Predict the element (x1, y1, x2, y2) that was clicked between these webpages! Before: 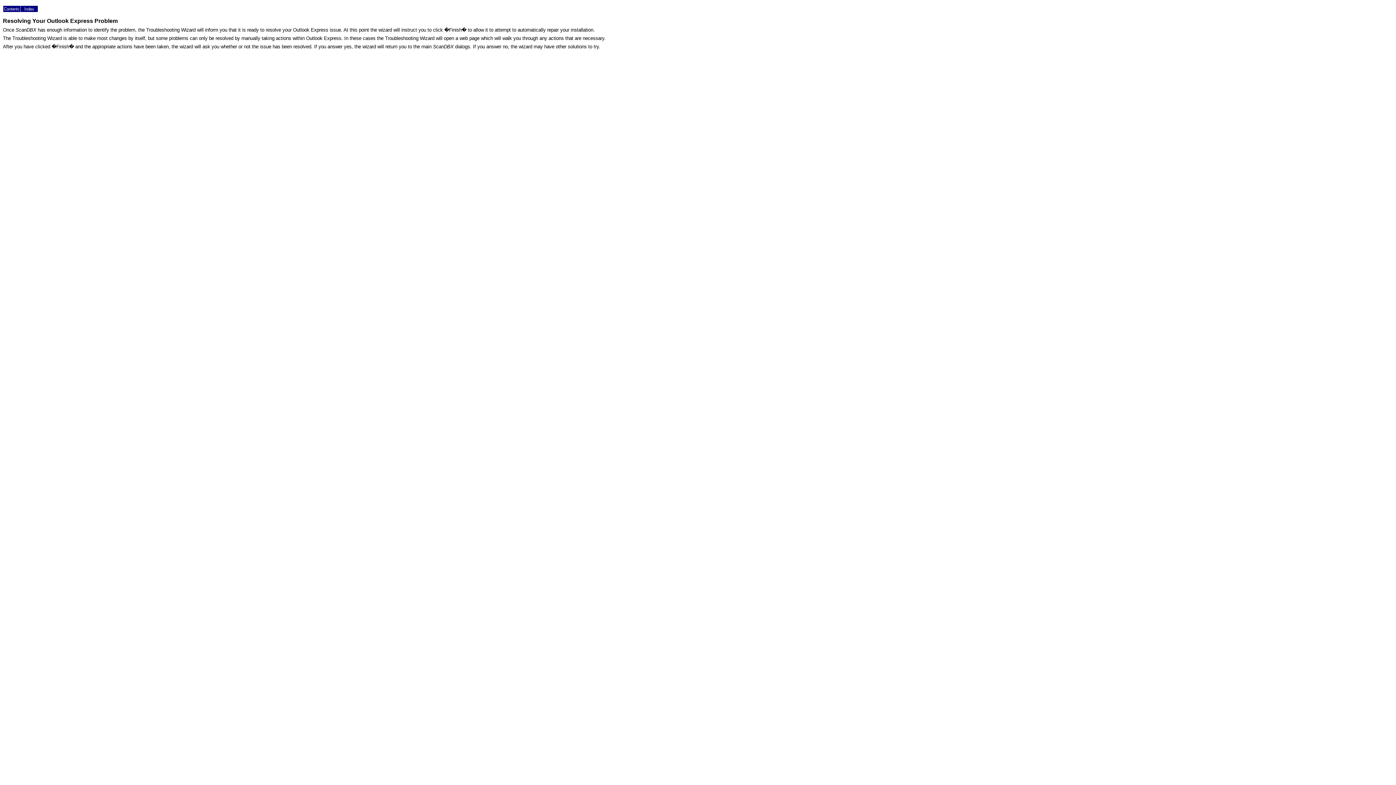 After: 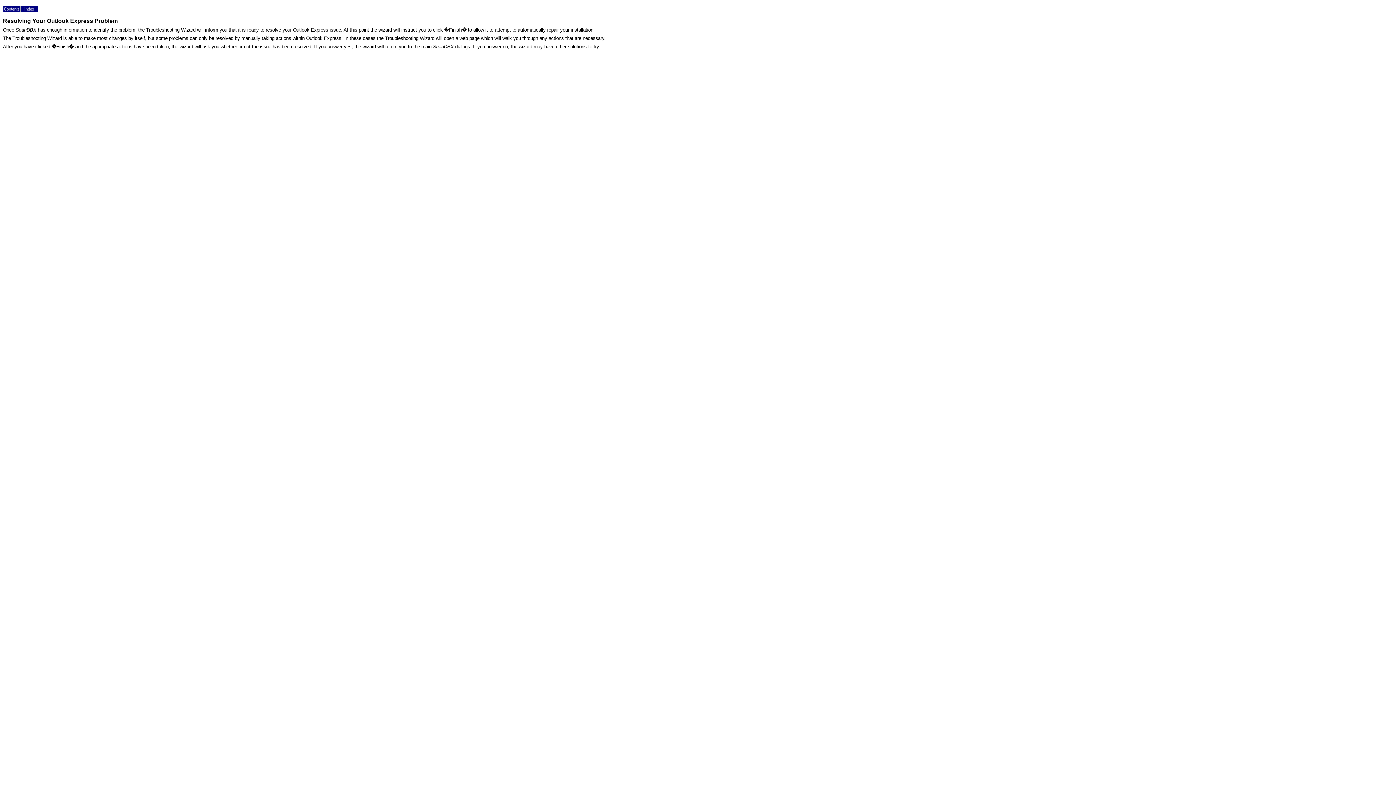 Action: bbox: (20, 7, 37, 13)